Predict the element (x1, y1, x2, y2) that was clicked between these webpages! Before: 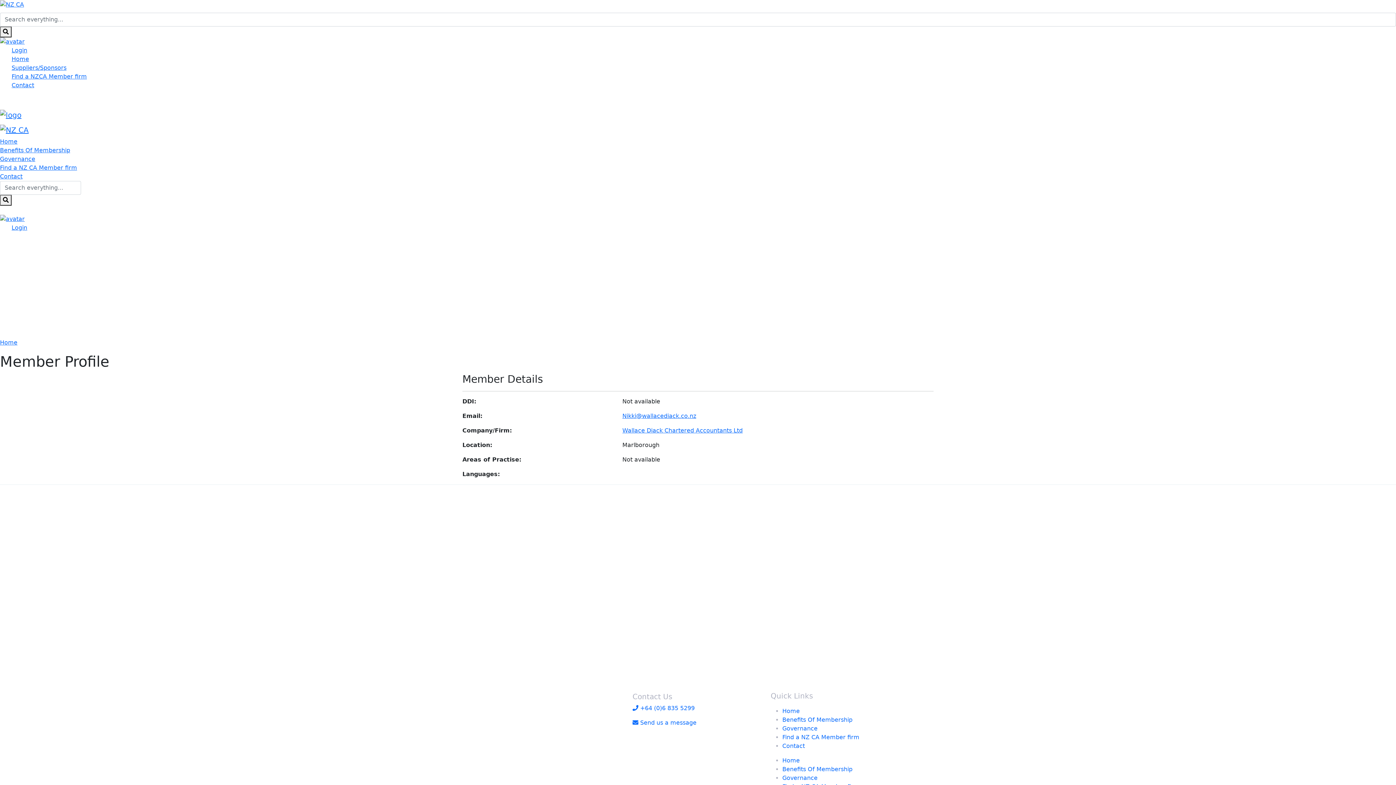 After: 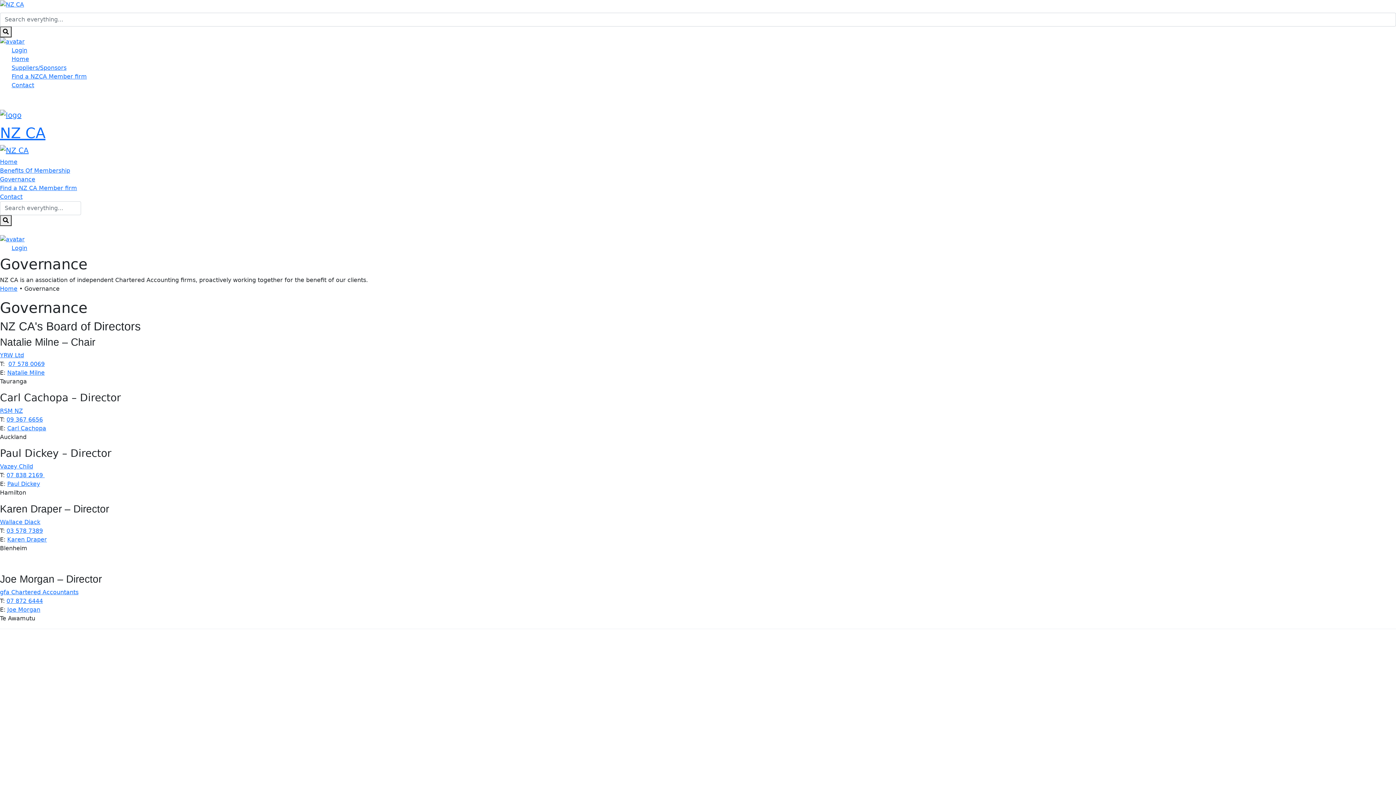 Action: bbox: (0, 155, 35, 162) label: Governance